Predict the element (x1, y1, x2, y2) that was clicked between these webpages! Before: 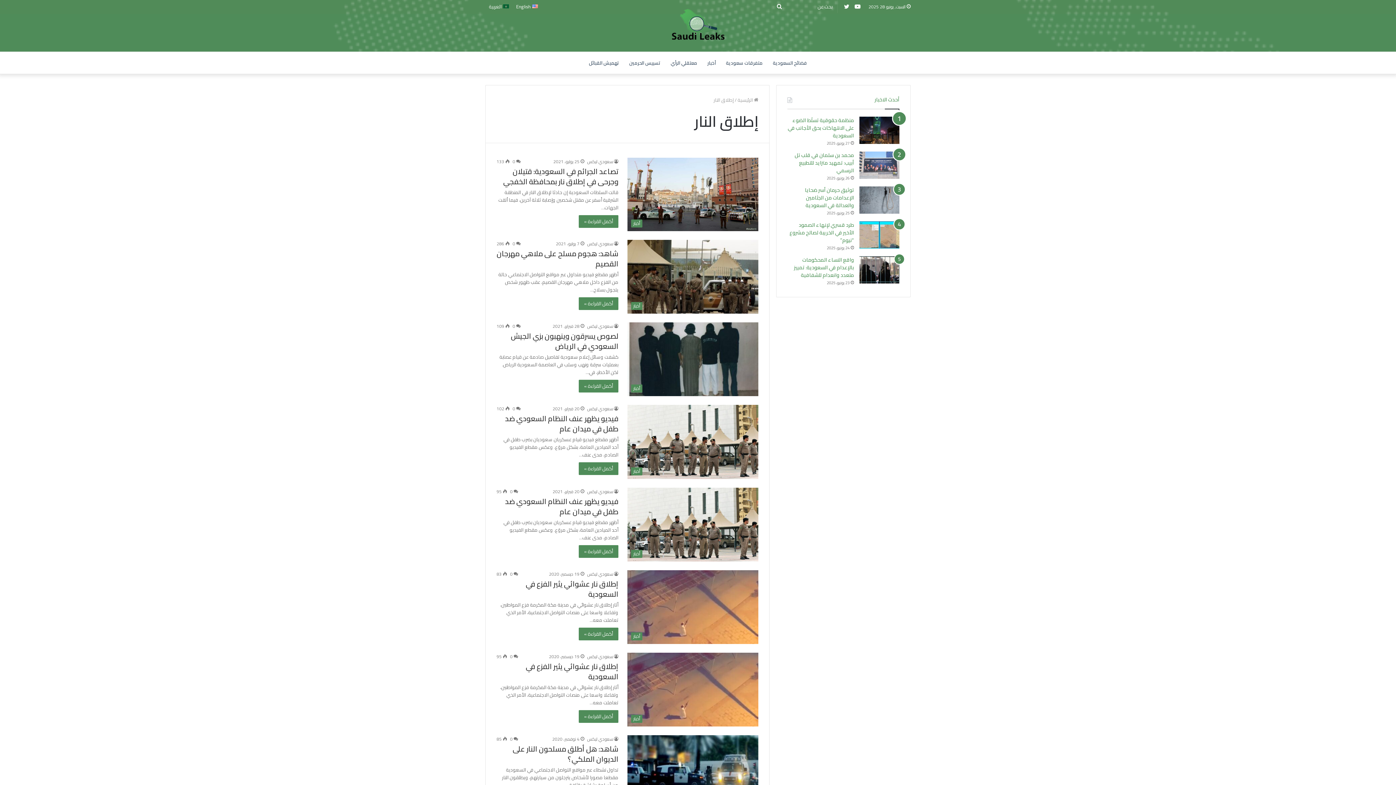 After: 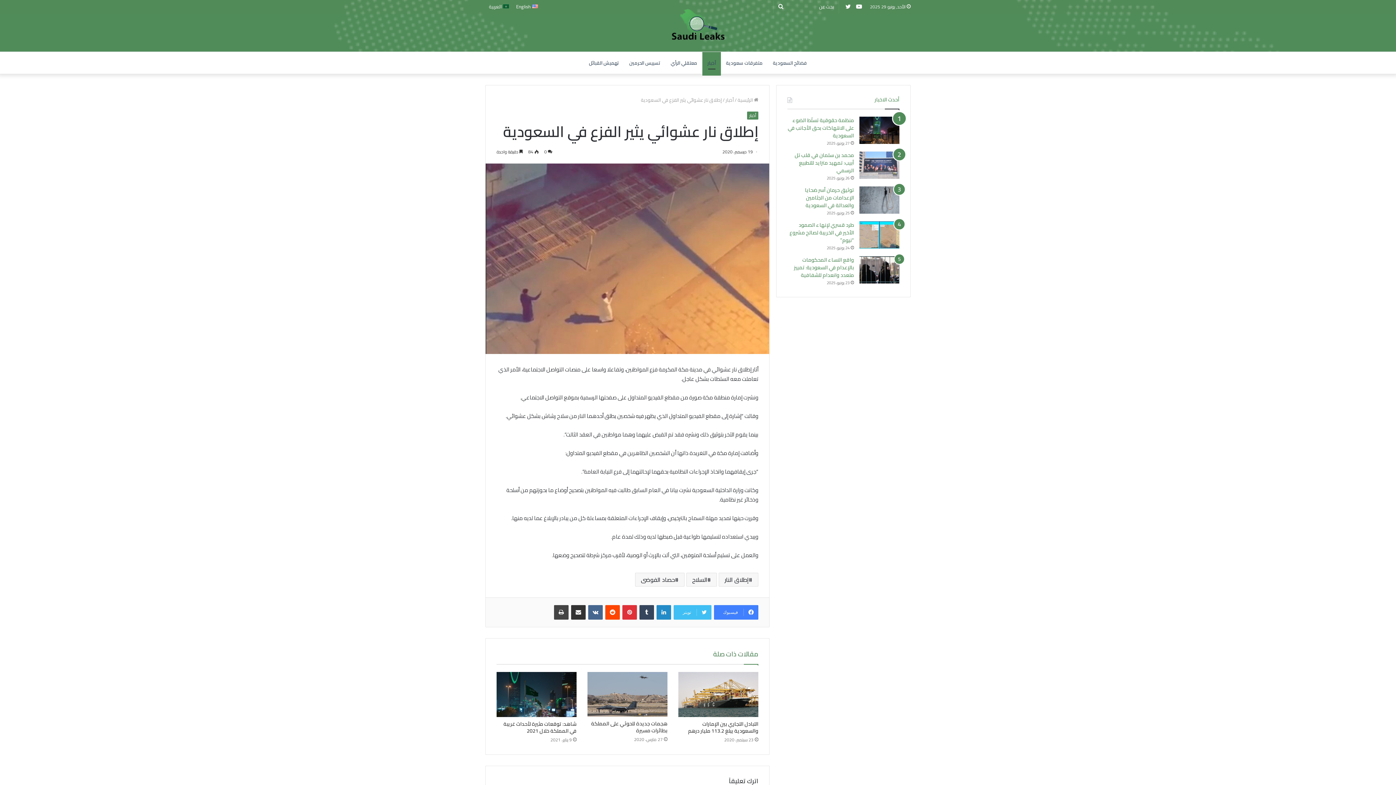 Action: label: أكمل القراءة » bbox: (578, 628, 618, 640)